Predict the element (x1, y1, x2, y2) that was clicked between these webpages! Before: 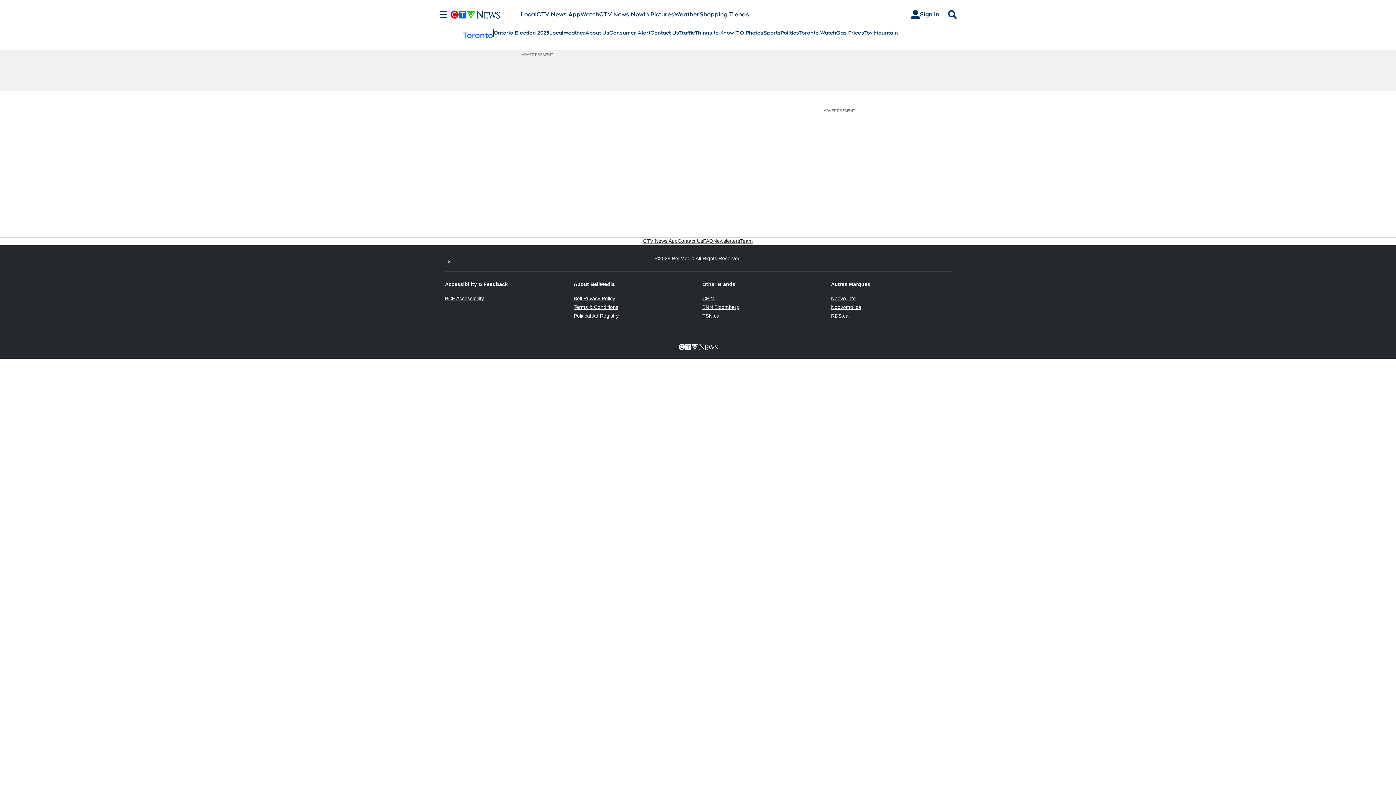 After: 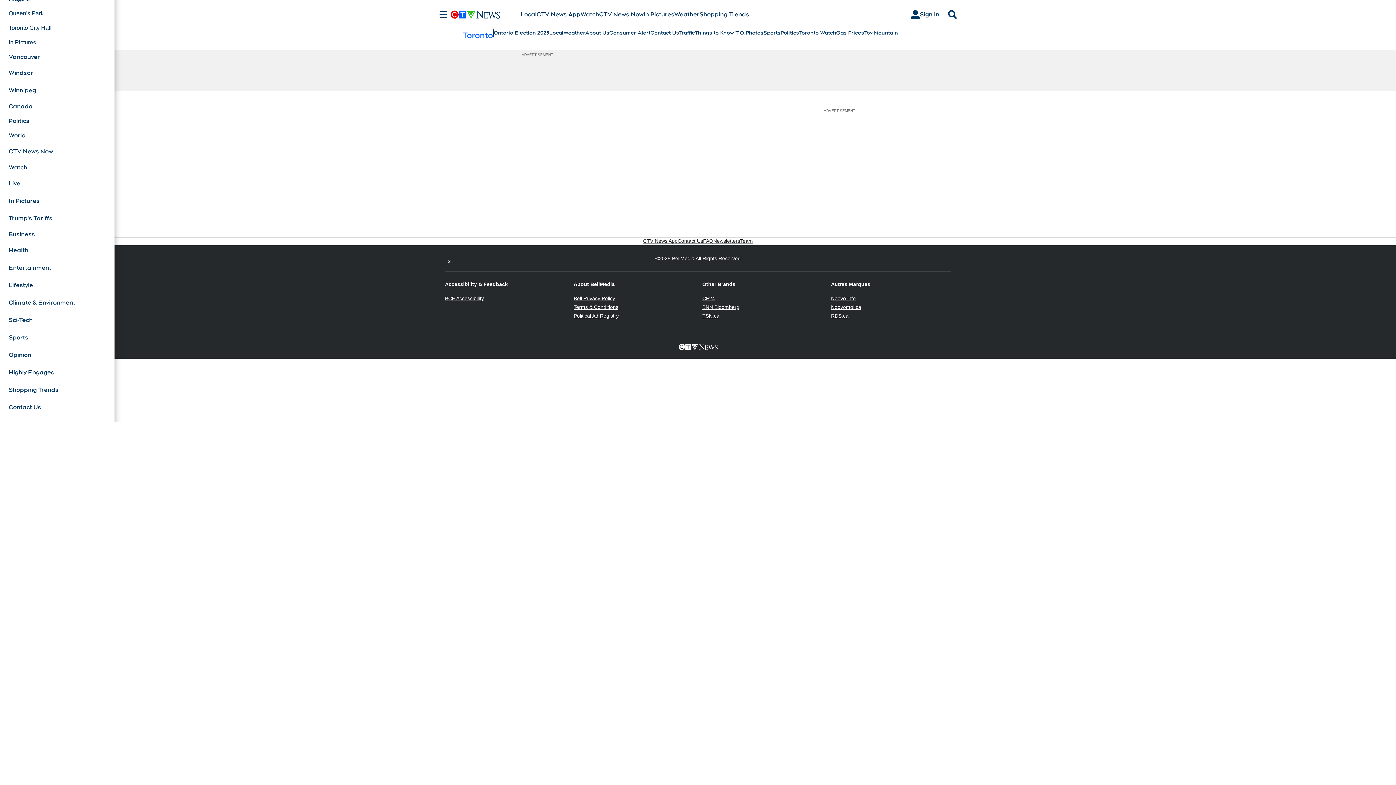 Action: label: Sections bbox: (436, 10, 450, 18)